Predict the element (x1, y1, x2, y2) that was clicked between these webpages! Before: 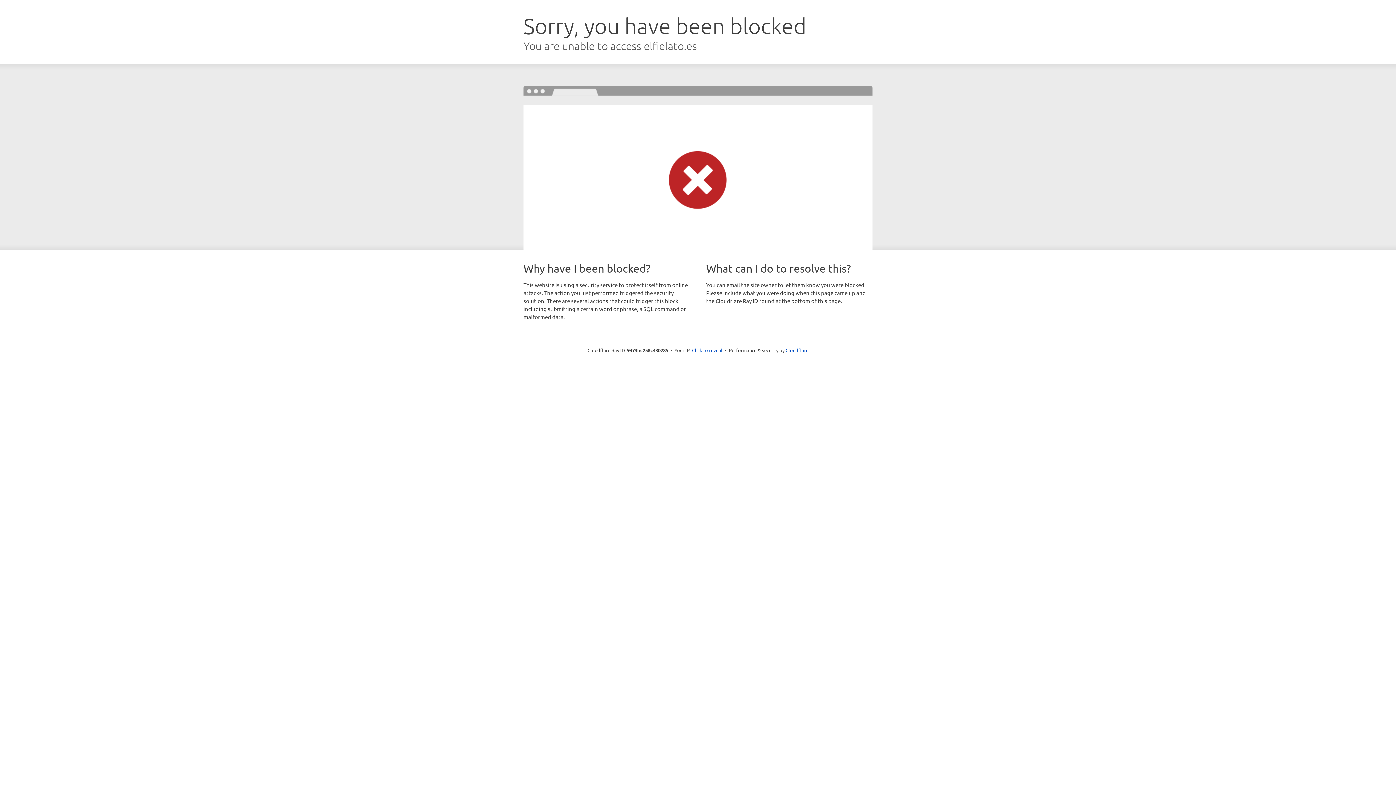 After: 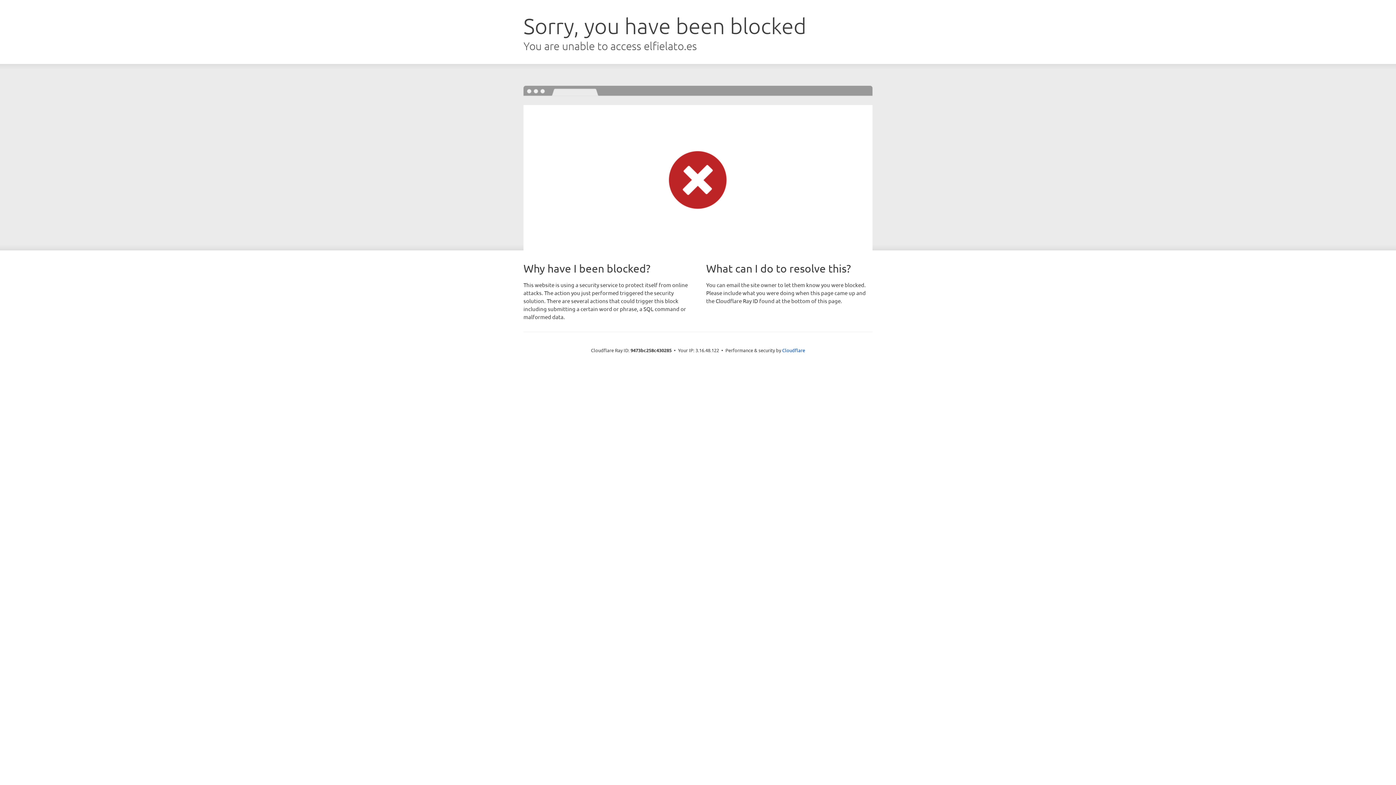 Action: bbox: (692, 346, 722, 353) label: Click to reveal